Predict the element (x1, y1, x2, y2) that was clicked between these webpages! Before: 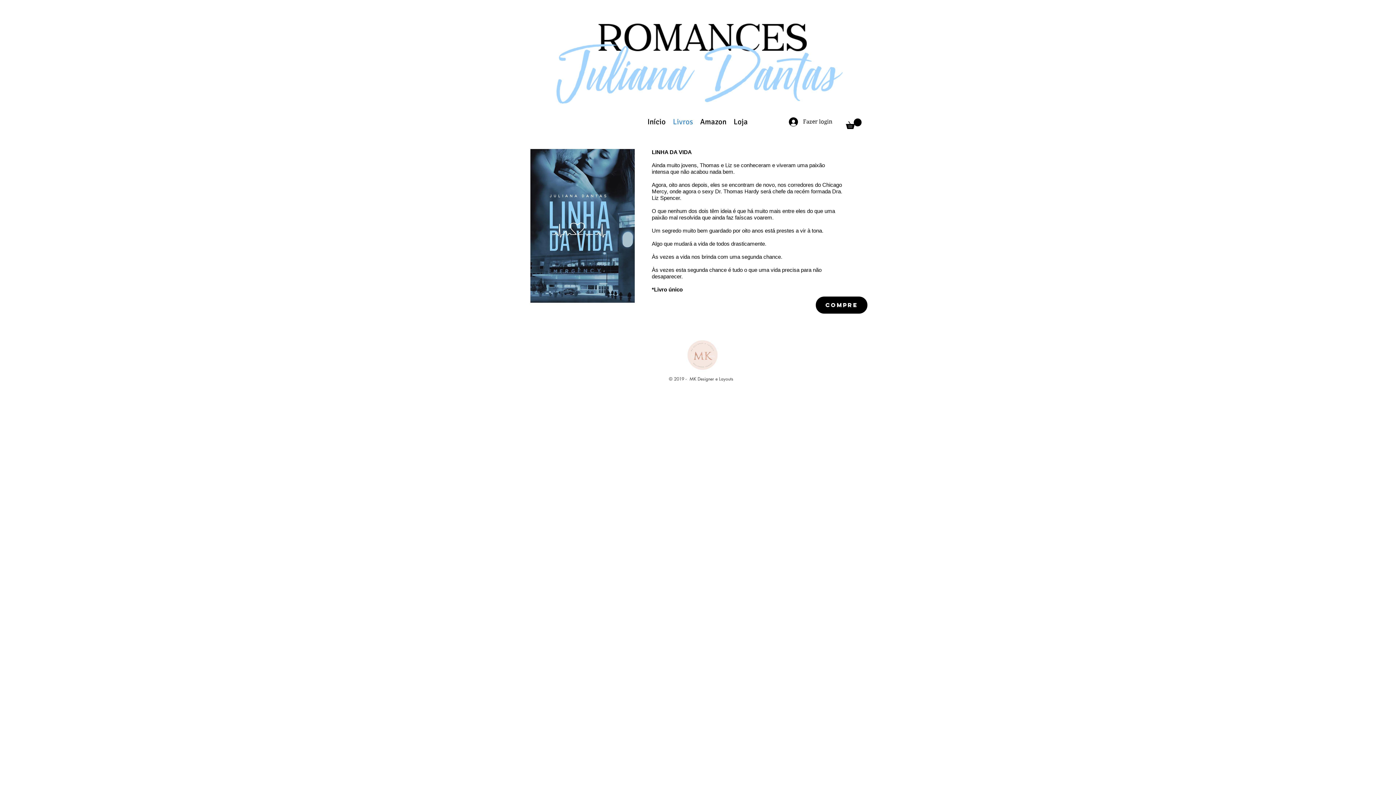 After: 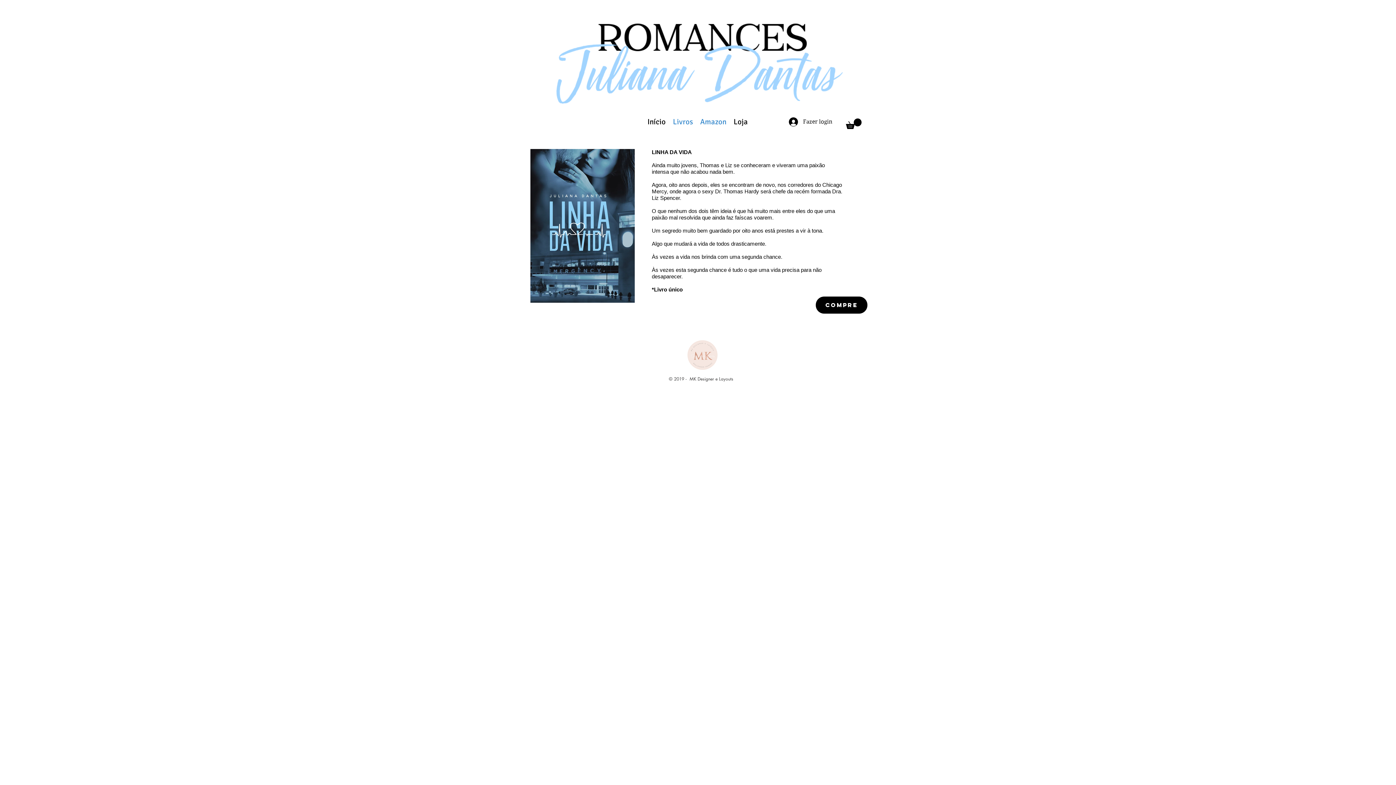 Action: label: Amazon bbox: (696, 110, 730, 132)